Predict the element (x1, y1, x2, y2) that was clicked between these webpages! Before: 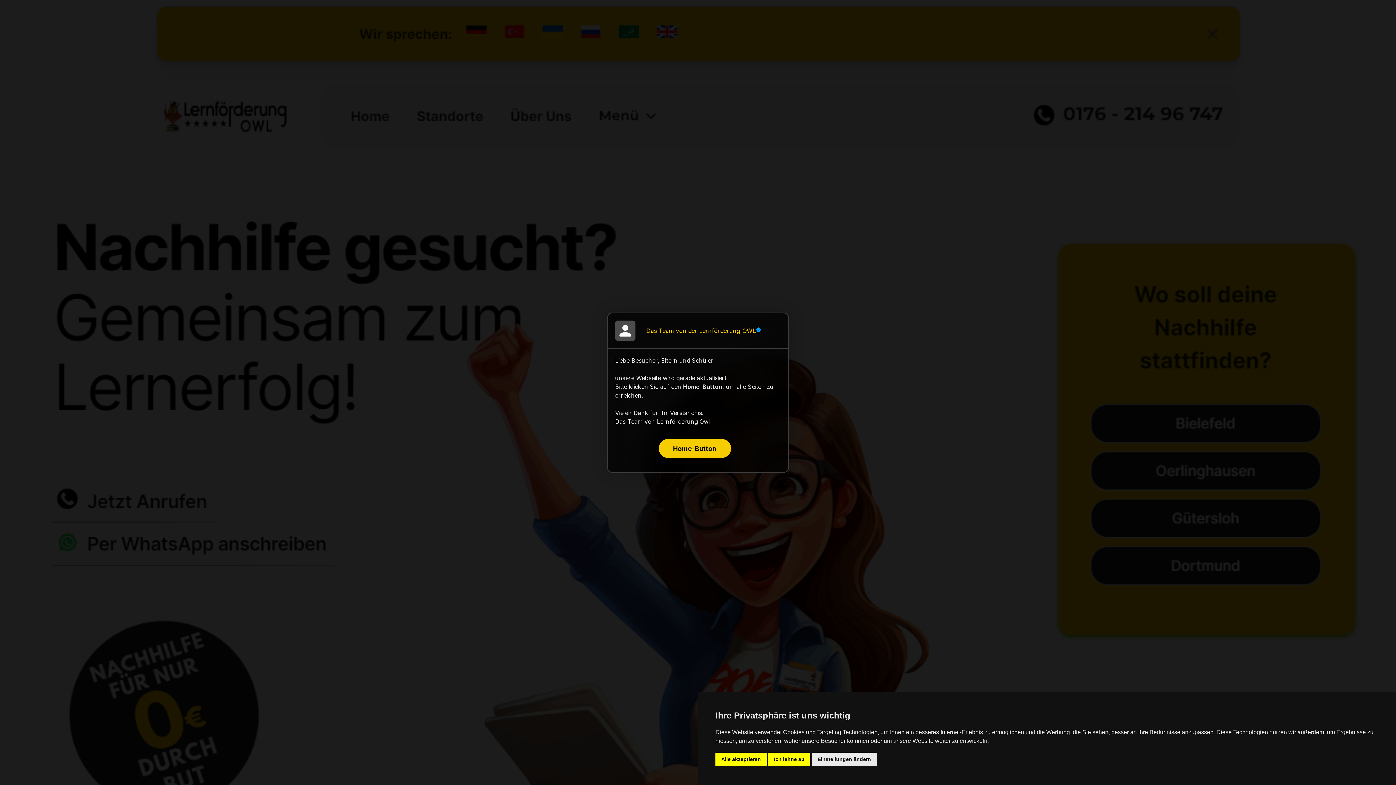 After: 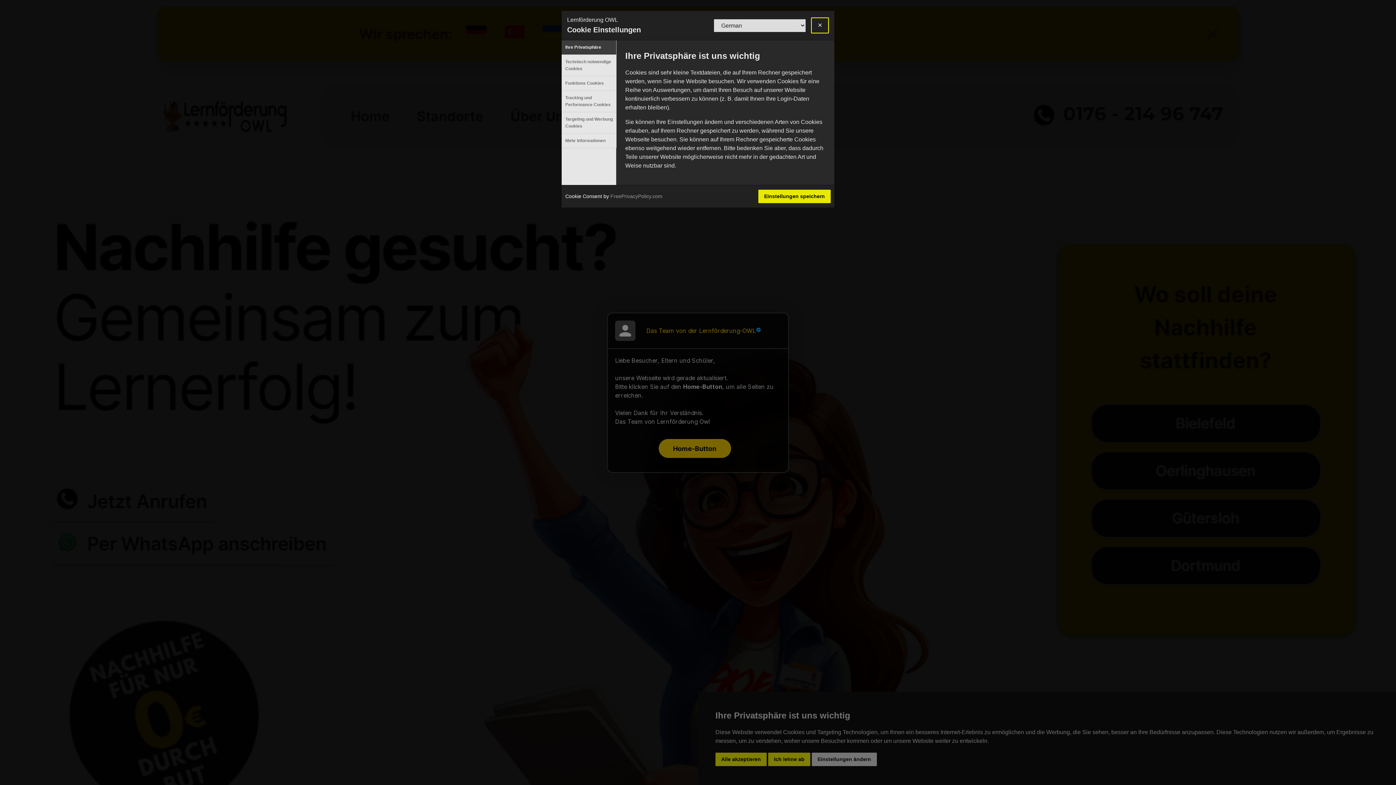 Action: label: Einstellungen ändern bbox: (812, 753, 877, 766)